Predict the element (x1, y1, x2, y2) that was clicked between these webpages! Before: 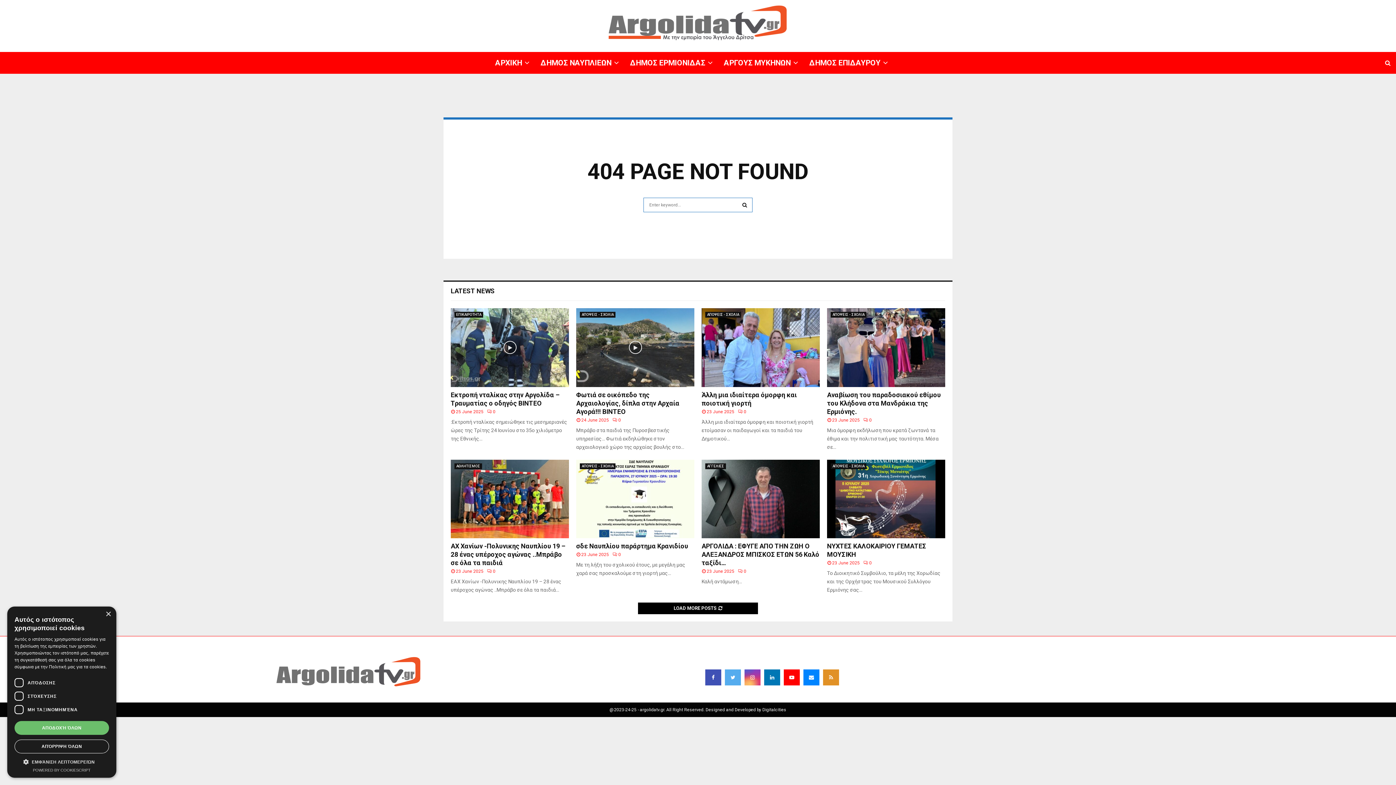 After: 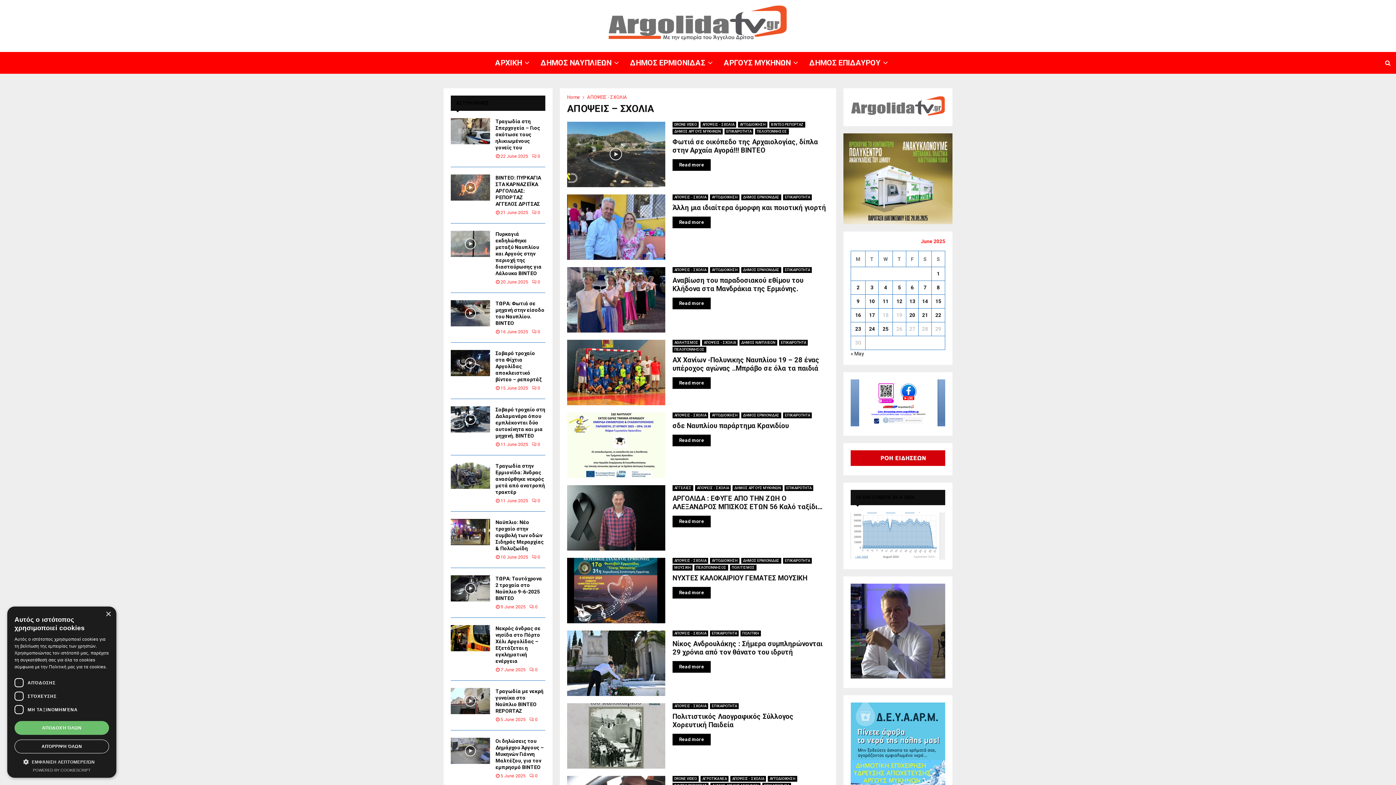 Action: label: ΑΠΟΨΕΙΣ - ΣΧΟΛΙΑ bbox: (830, 312, 866, 317)